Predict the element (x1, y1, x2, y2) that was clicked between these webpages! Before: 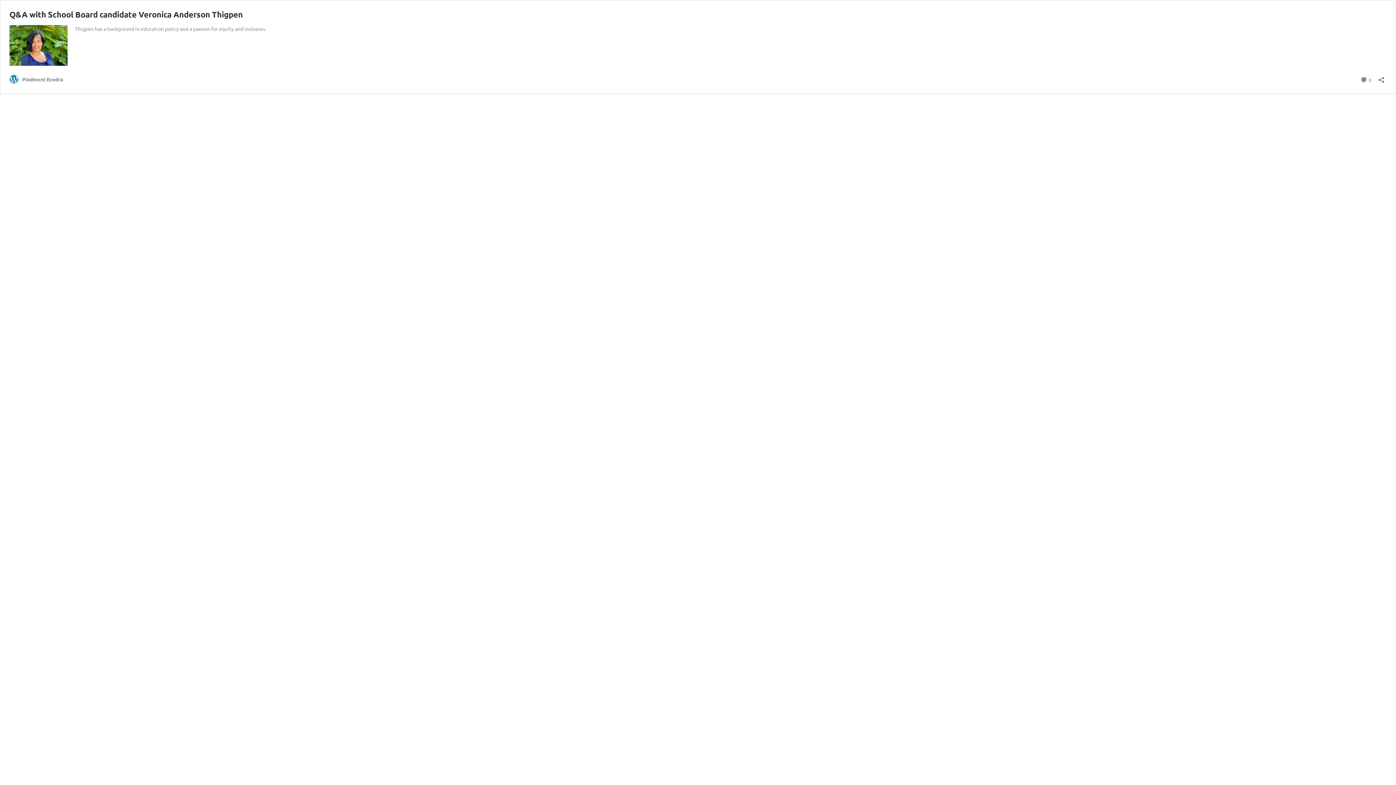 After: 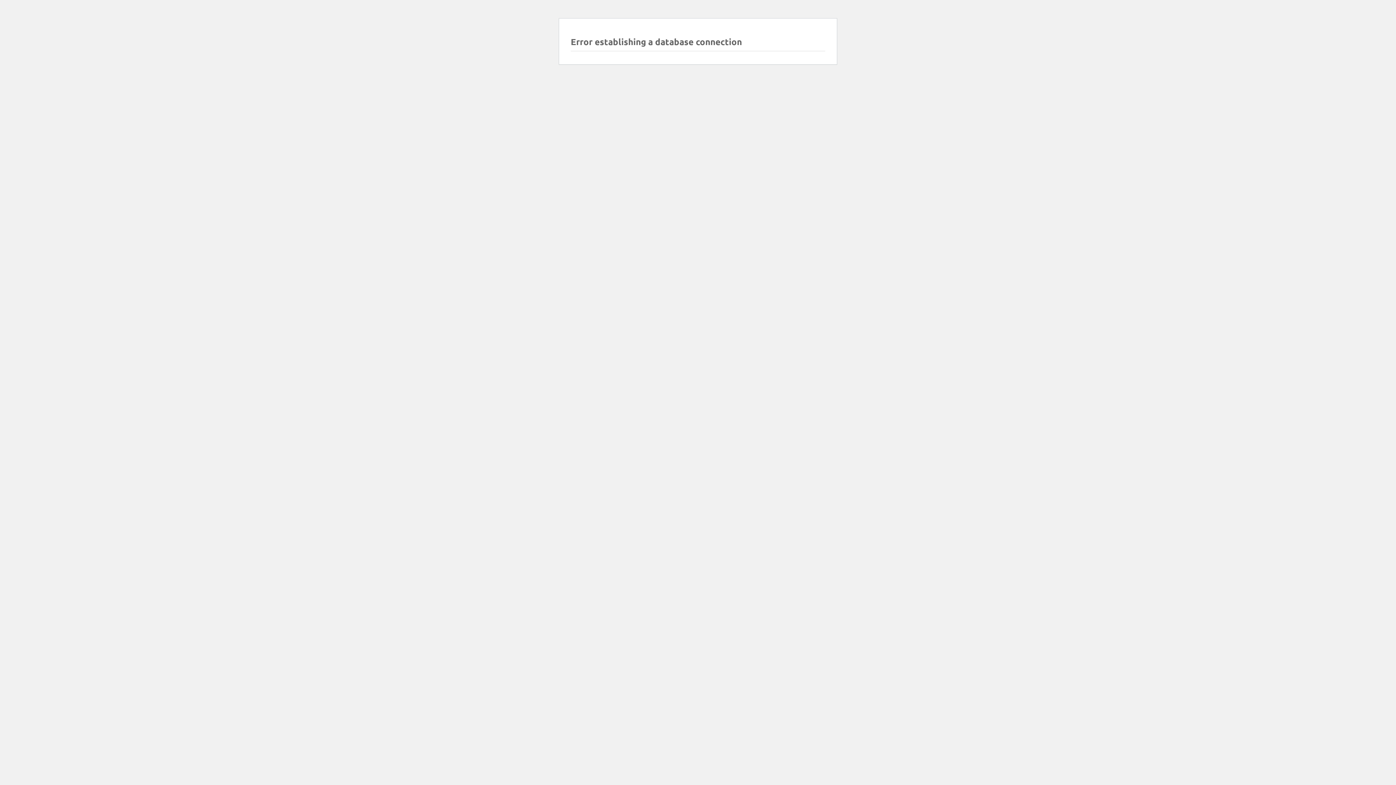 Action: label: Piedmont Exedra bbox: (9, 74, 63, 83)